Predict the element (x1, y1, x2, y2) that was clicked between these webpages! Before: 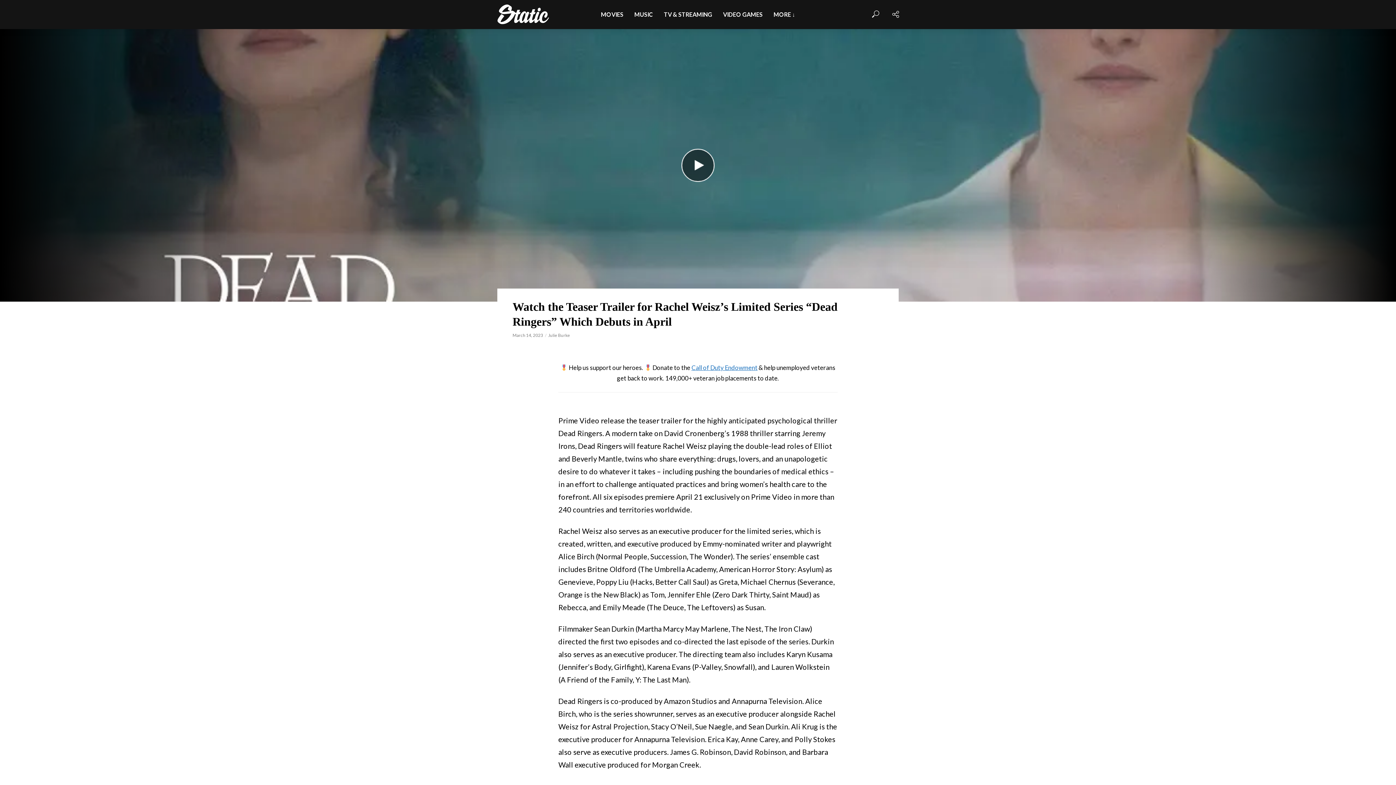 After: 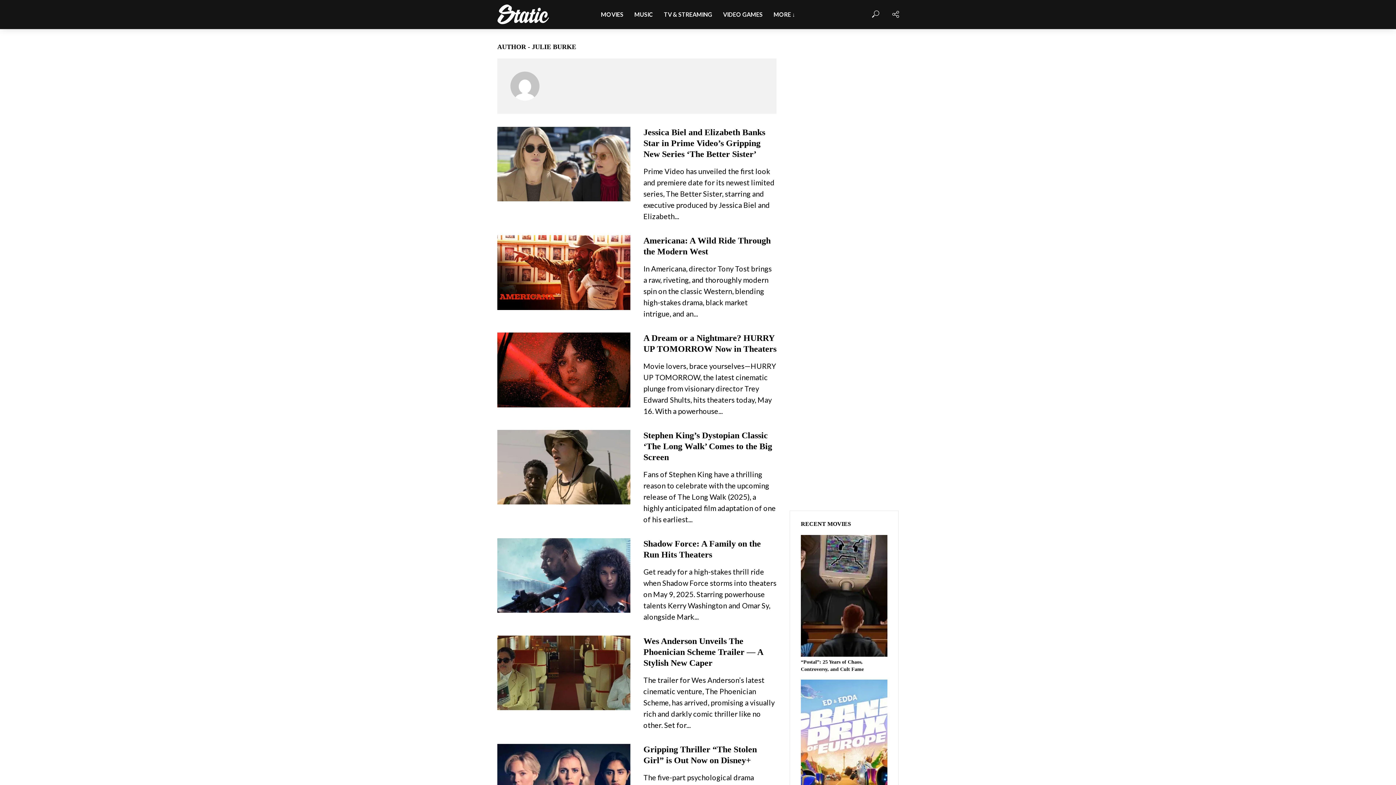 Action: label: Julie Burke bbox: (548, 332, 570, 338)